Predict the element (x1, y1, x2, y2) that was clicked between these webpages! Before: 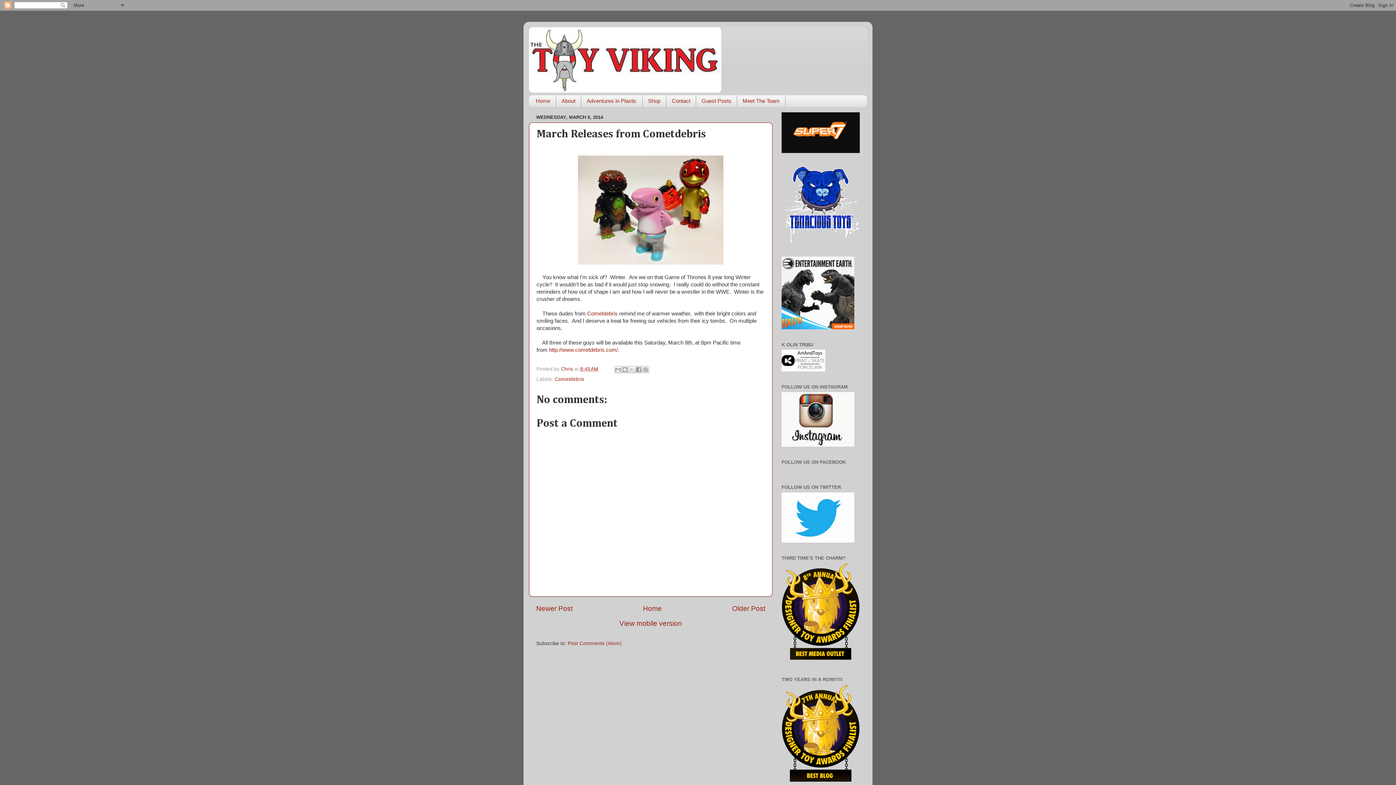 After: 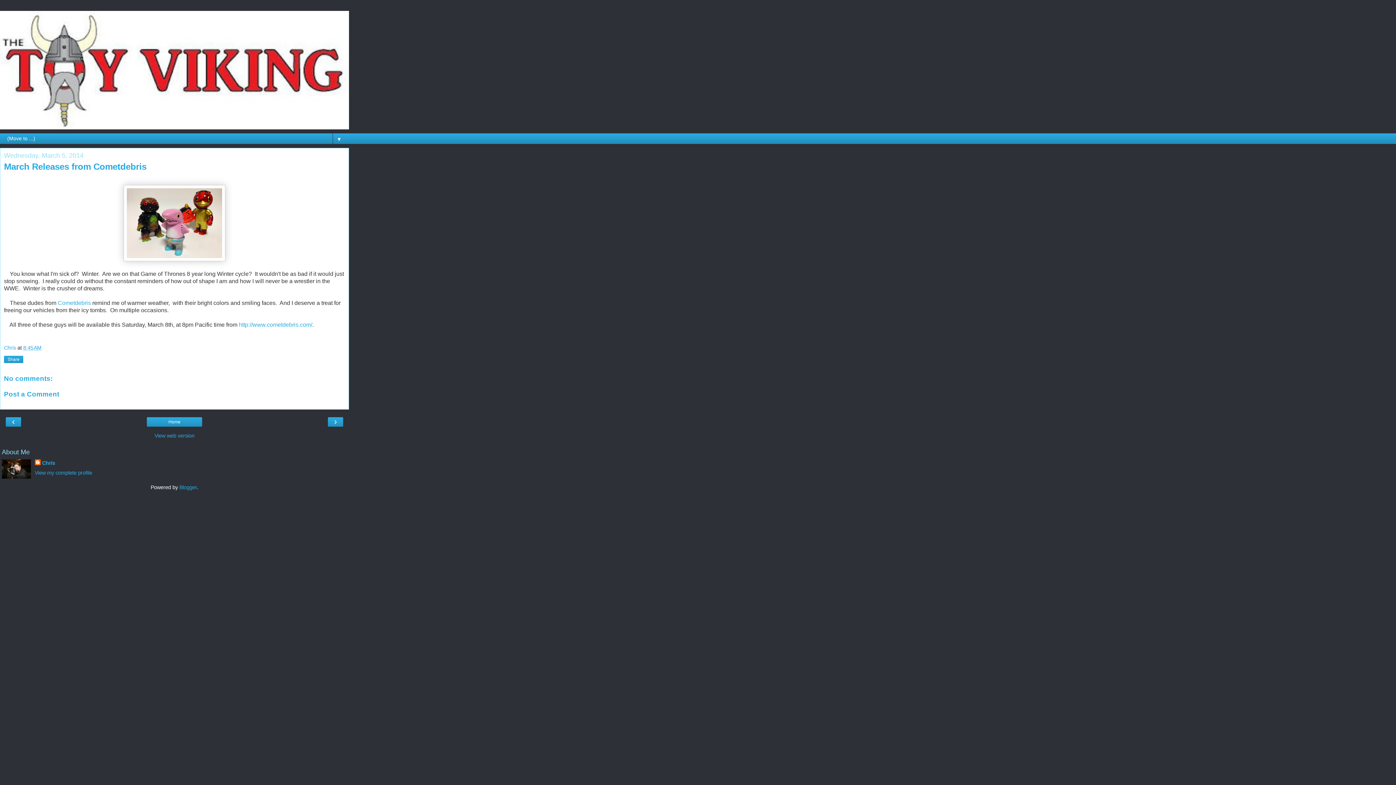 Action: bbox: (619, 619, 682, 627) label: View mobile version